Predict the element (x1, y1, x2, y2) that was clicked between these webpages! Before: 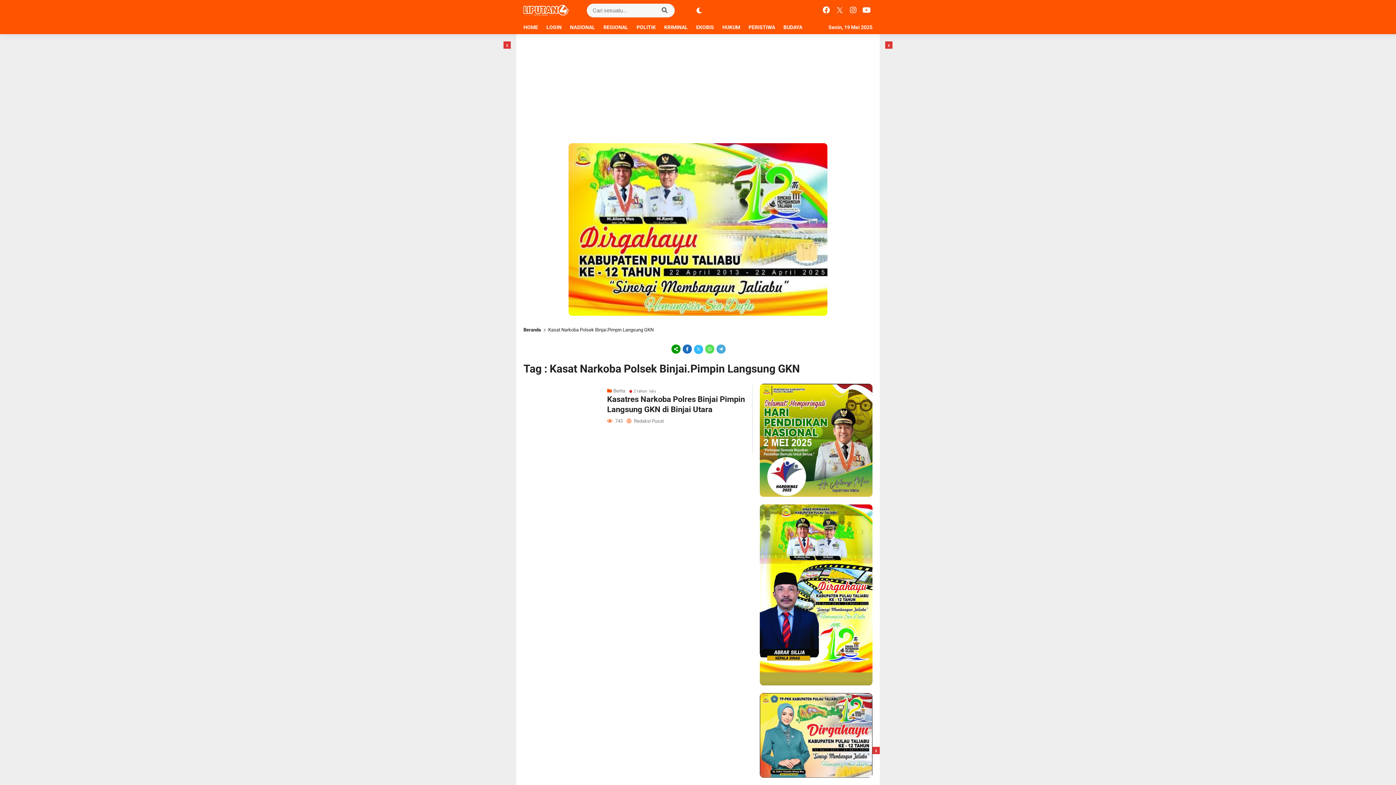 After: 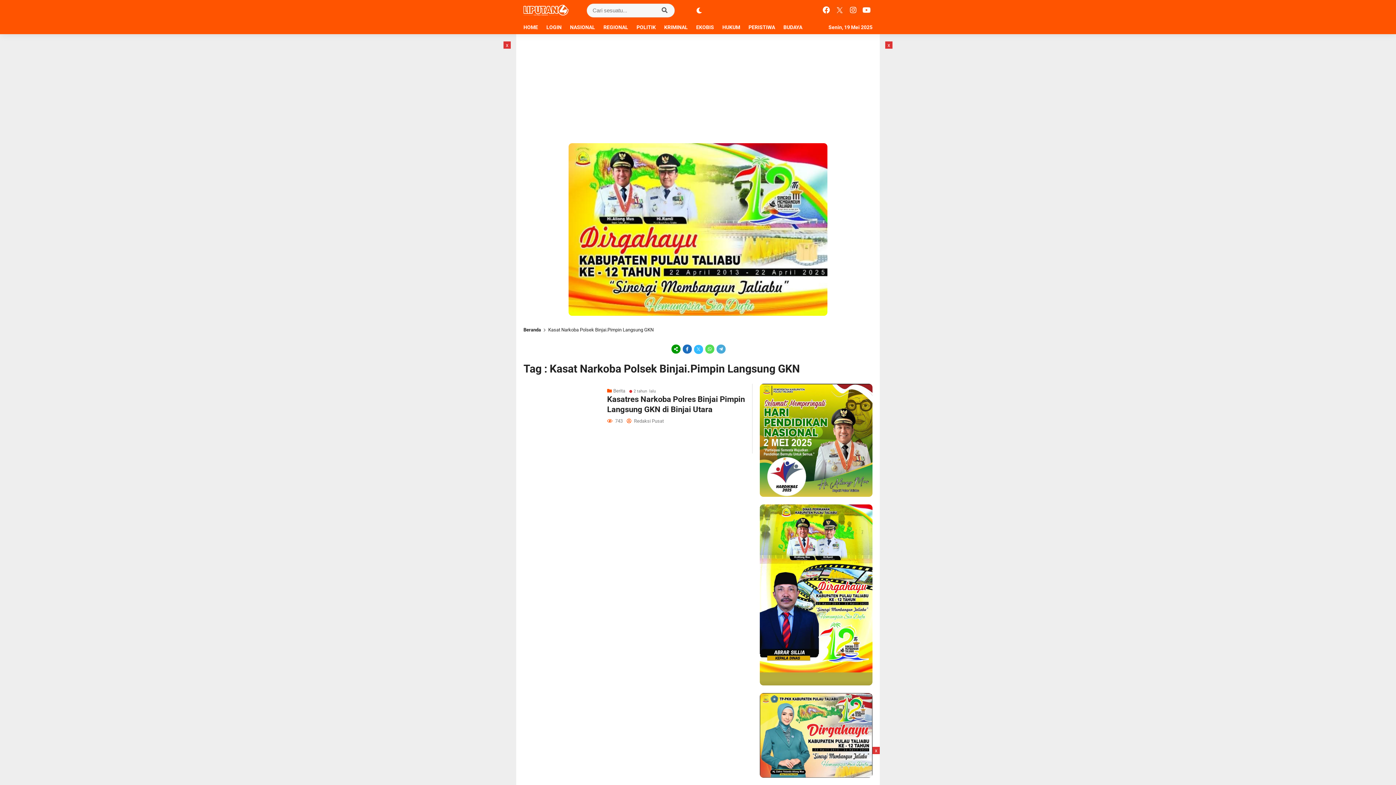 Action: bbox: (681, 346, 693, 352) label:  